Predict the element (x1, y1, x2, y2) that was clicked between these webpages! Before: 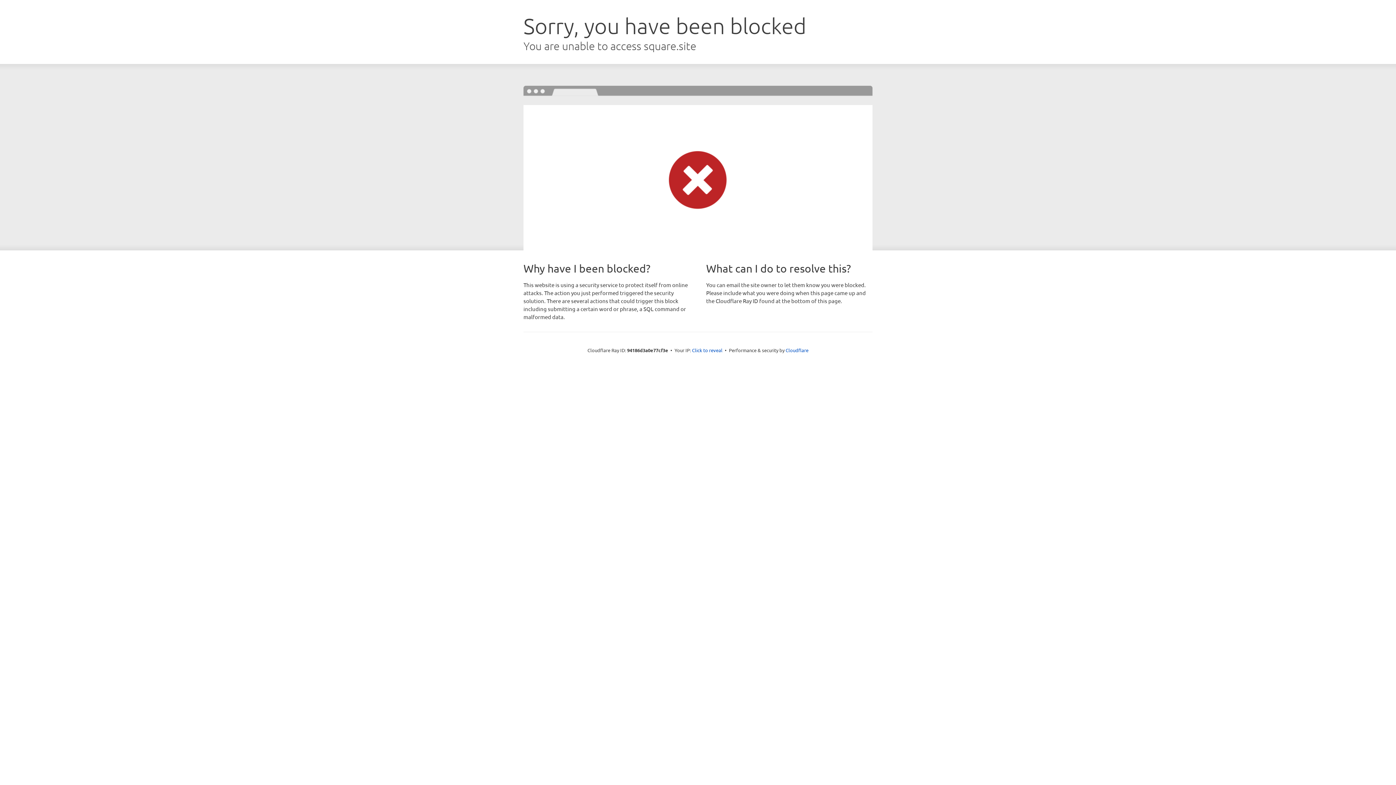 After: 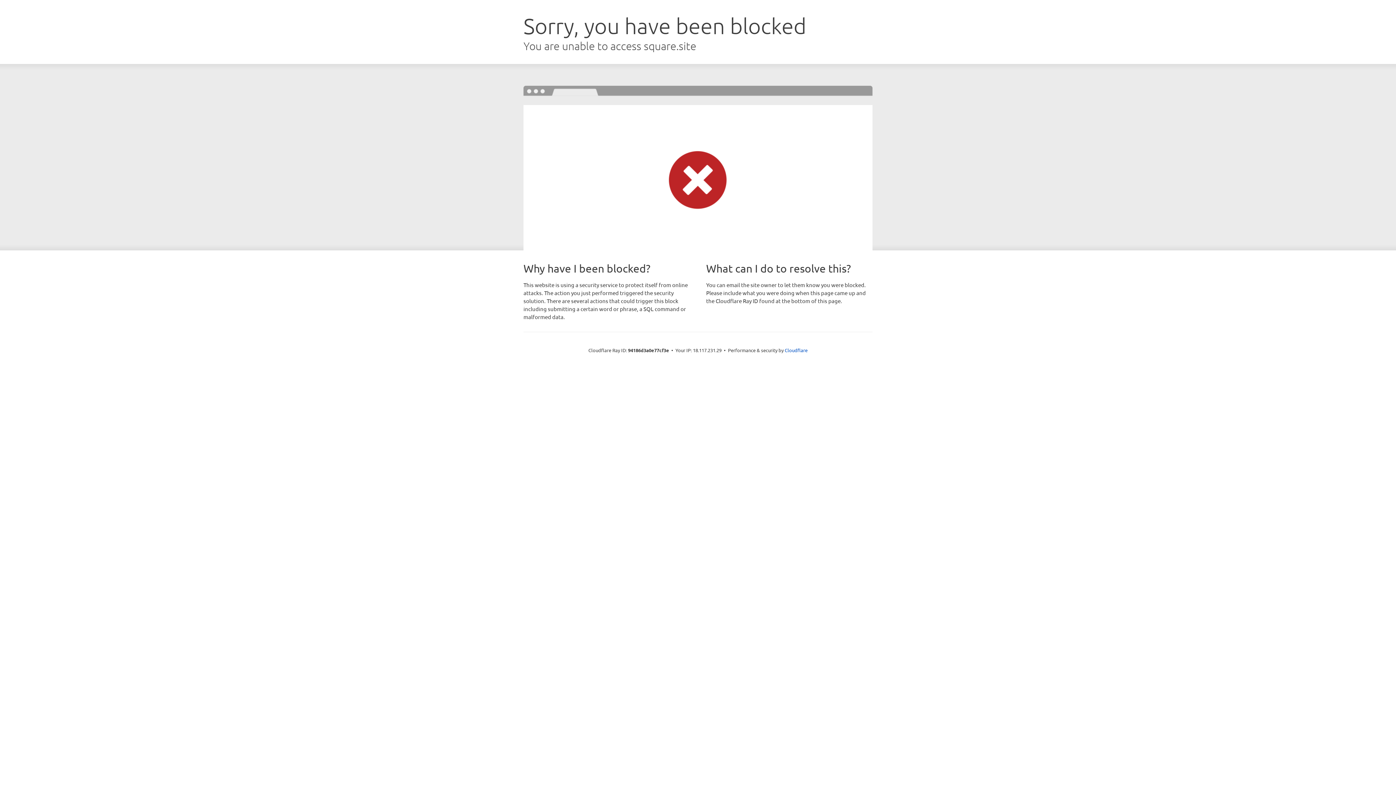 Action: label: Click to reveal bbox: (692, 346, 722, 353)